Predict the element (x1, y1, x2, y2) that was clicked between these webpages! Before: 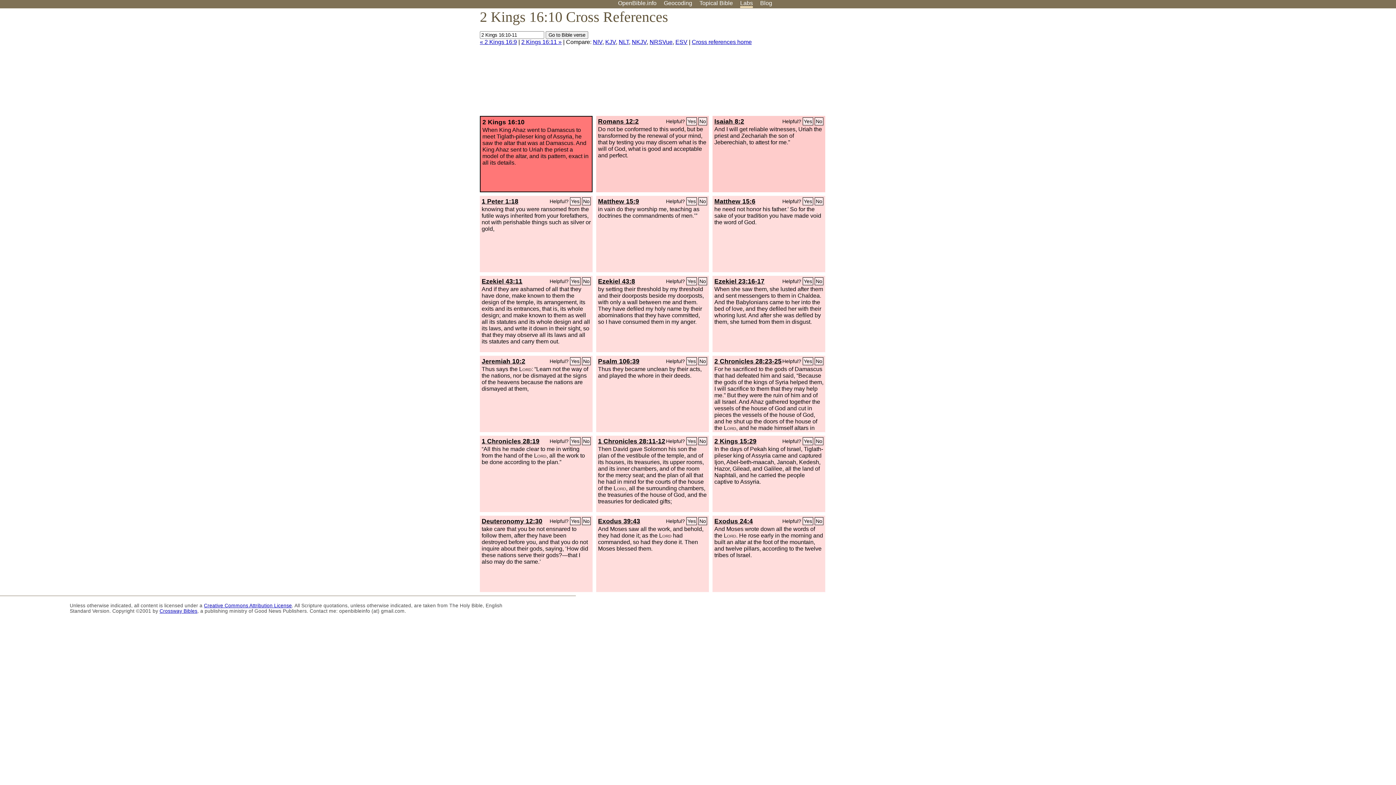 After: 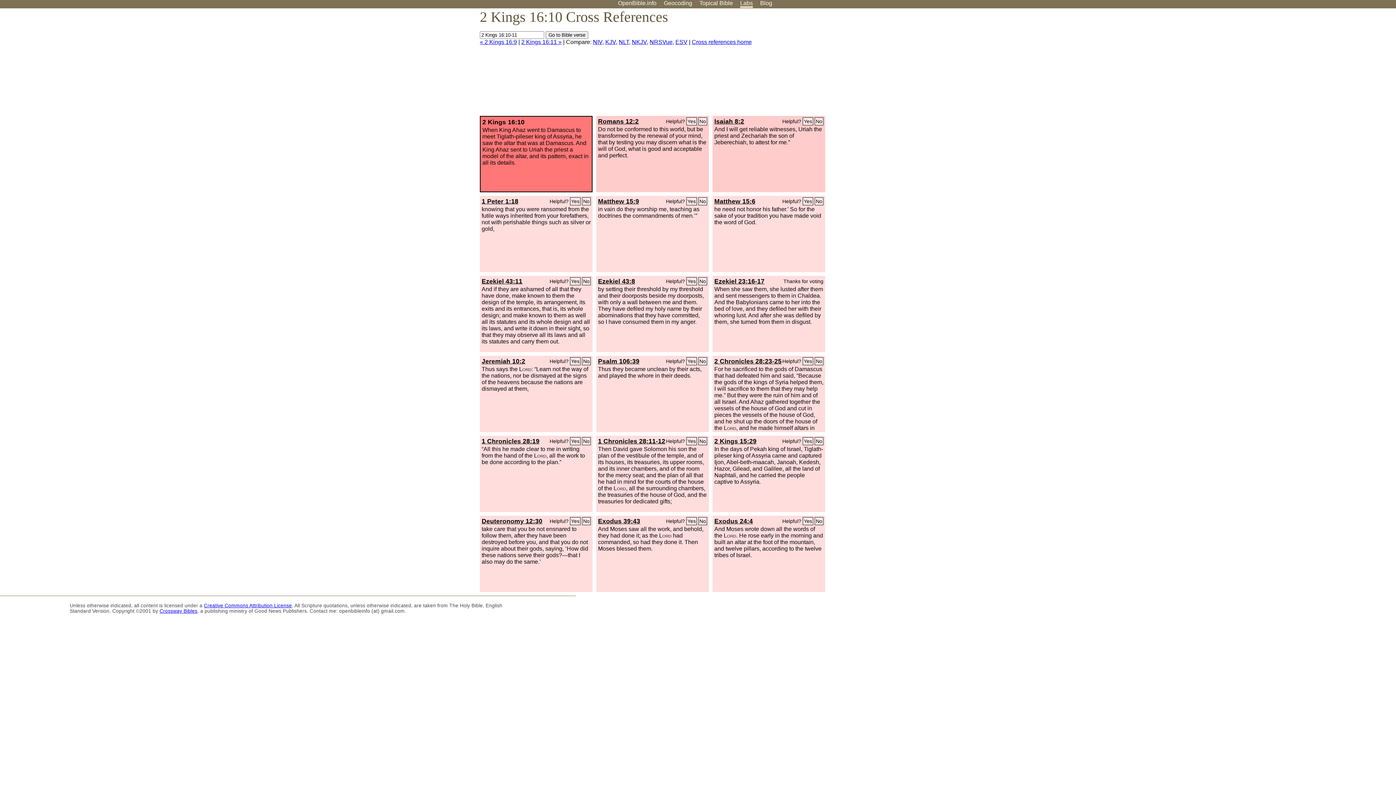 Action: label: Yes bbox: (802, 277, 813, 285)